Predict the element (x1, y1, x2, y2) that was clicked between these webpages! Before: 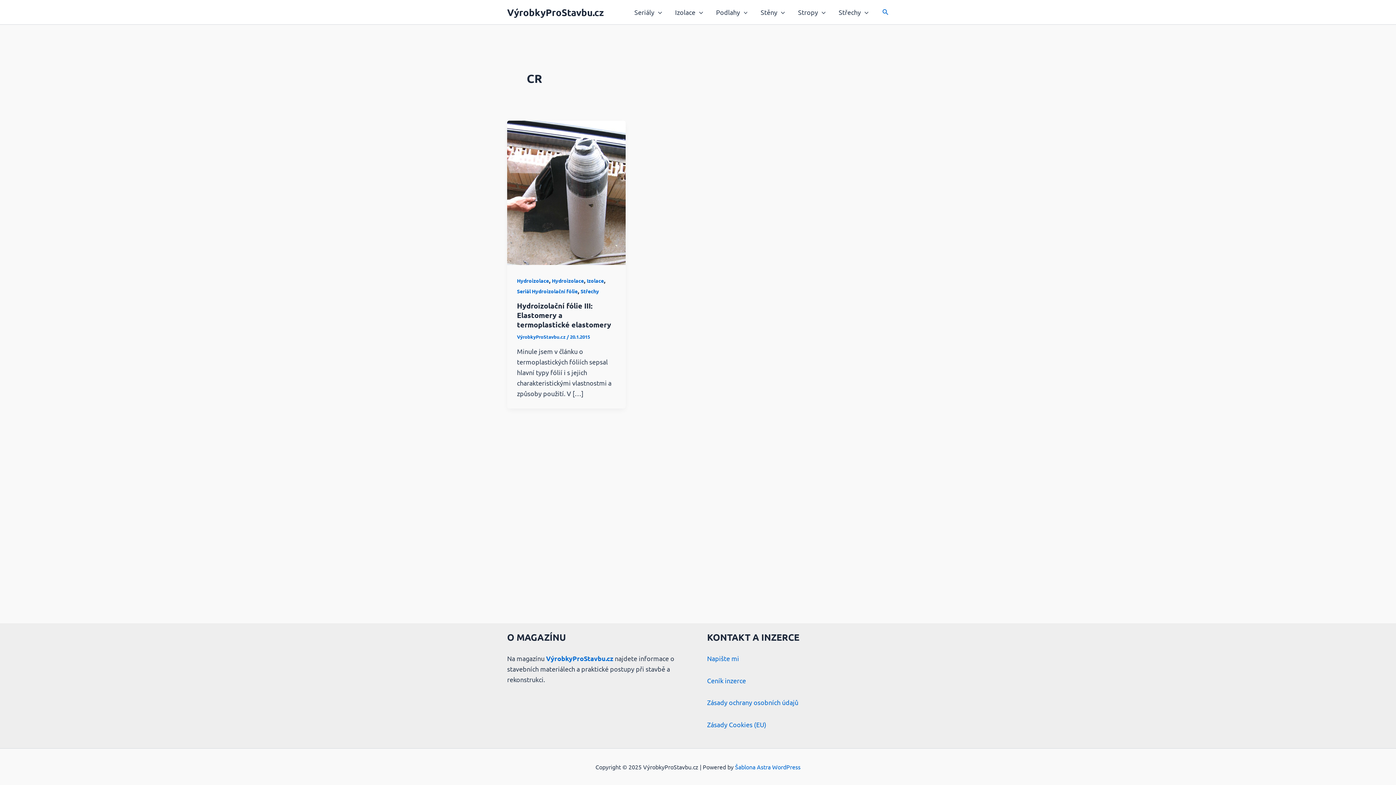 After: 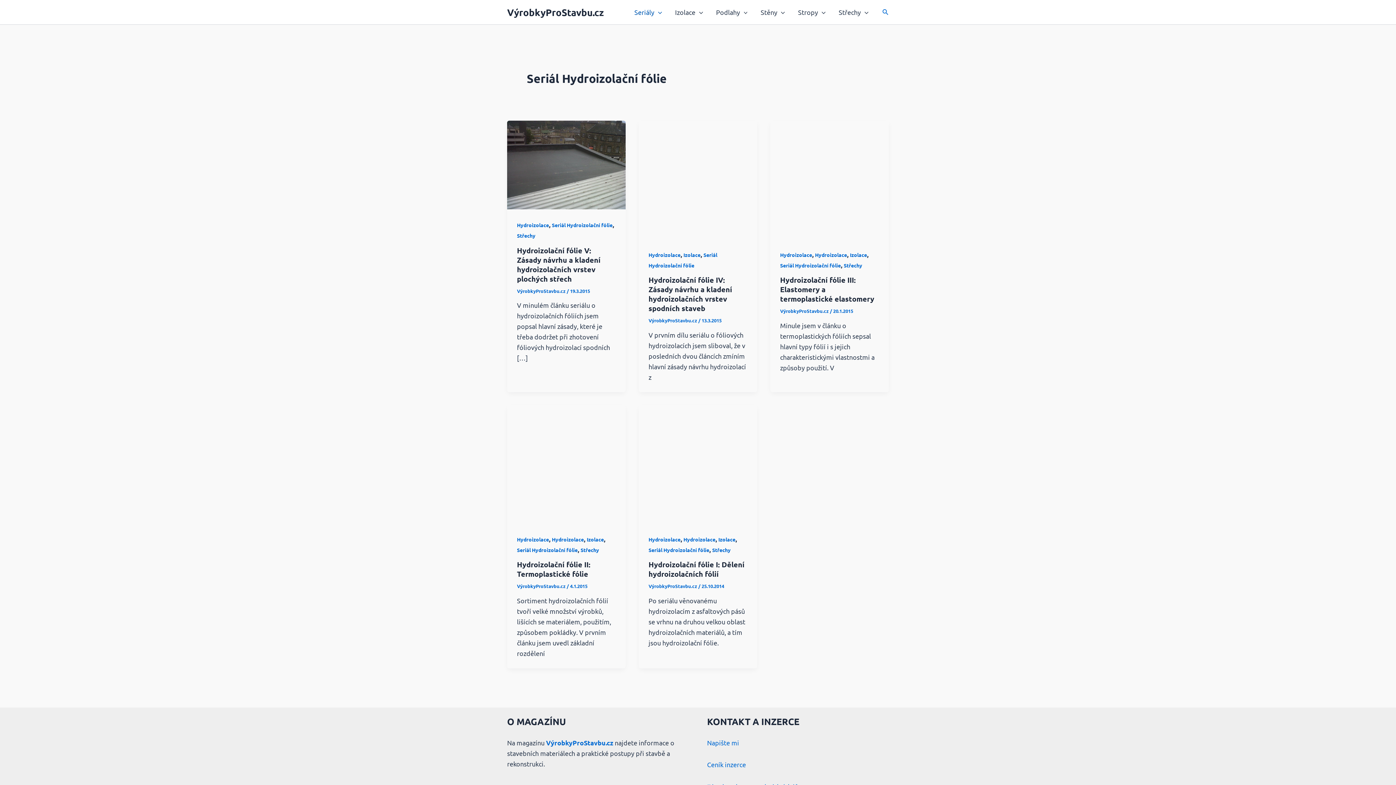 Action: label: Seriál Hydroizolační fólie bbox: (517, 287, 577, 294)